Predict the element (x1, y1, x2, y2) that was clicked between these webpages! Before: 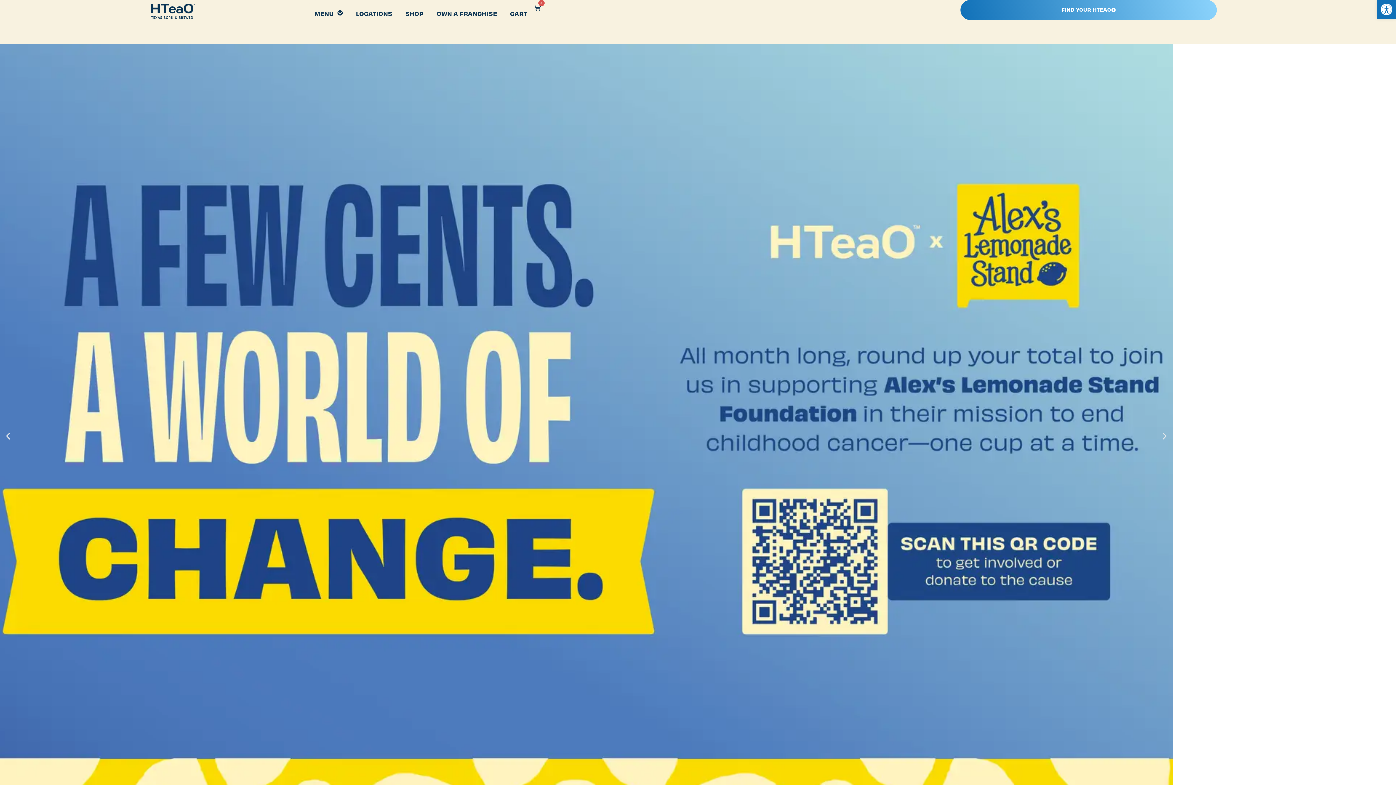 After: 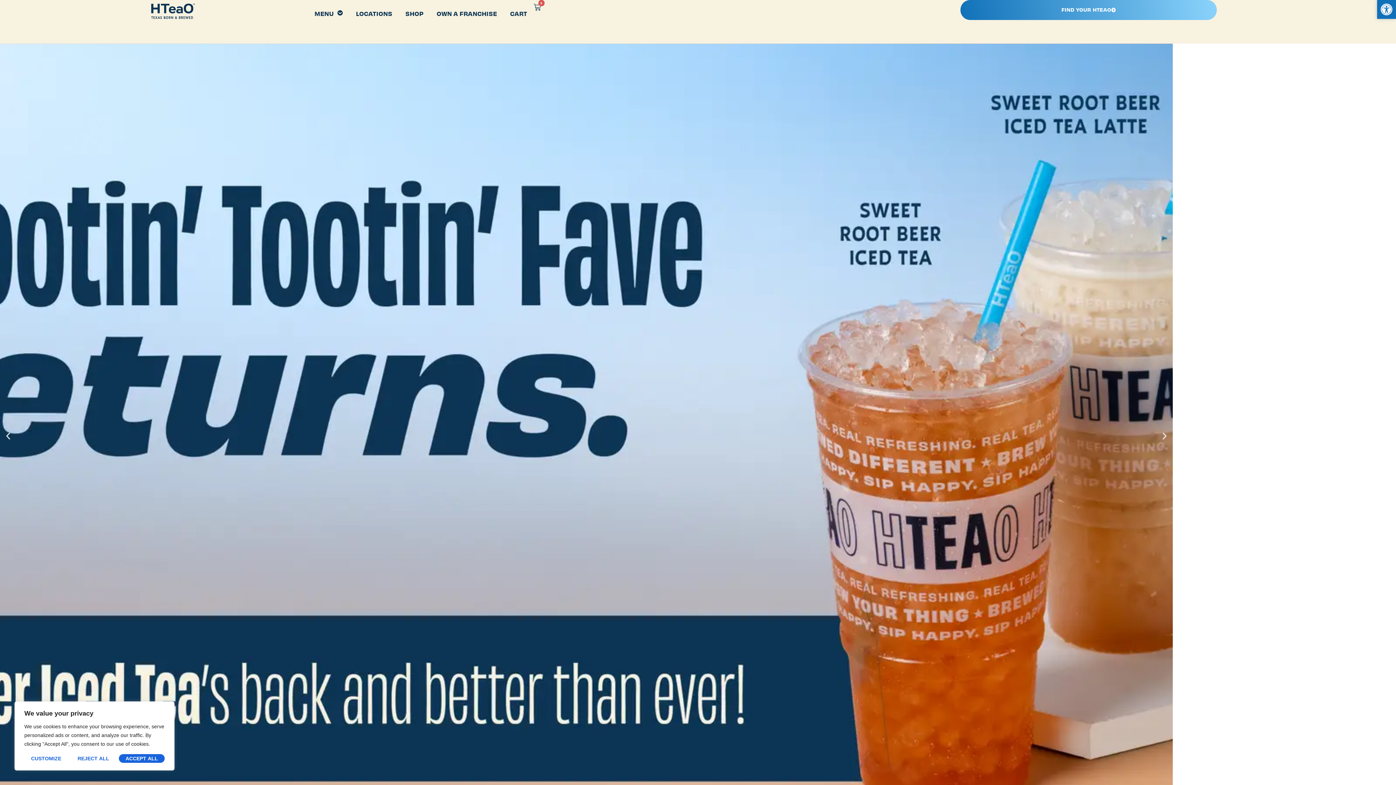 Action: label: Open toolbar bbox: (1377, 0, 1396, 18)